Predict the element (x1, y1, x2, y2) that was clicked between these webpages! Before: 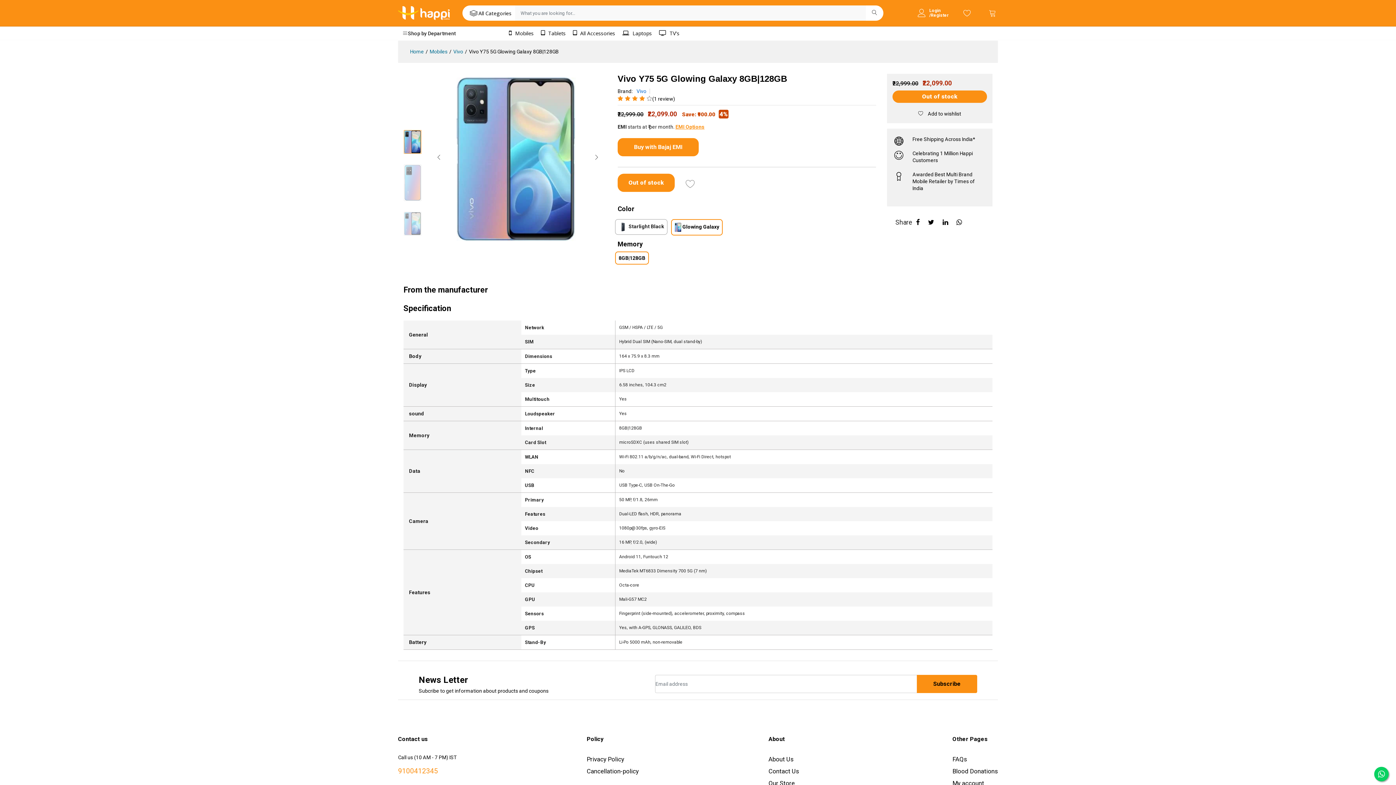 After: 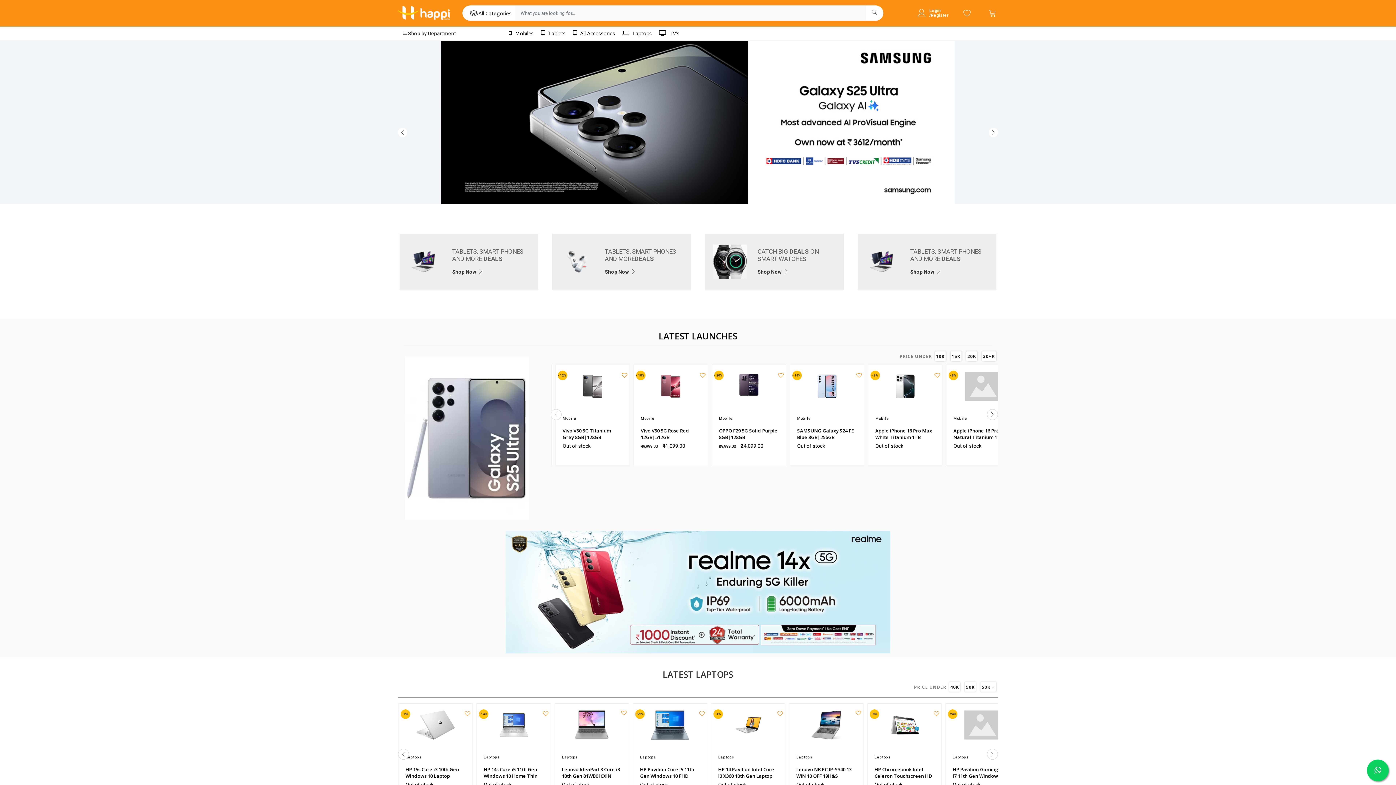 Action: label: Home bbox: (410, 48, 424, 54)